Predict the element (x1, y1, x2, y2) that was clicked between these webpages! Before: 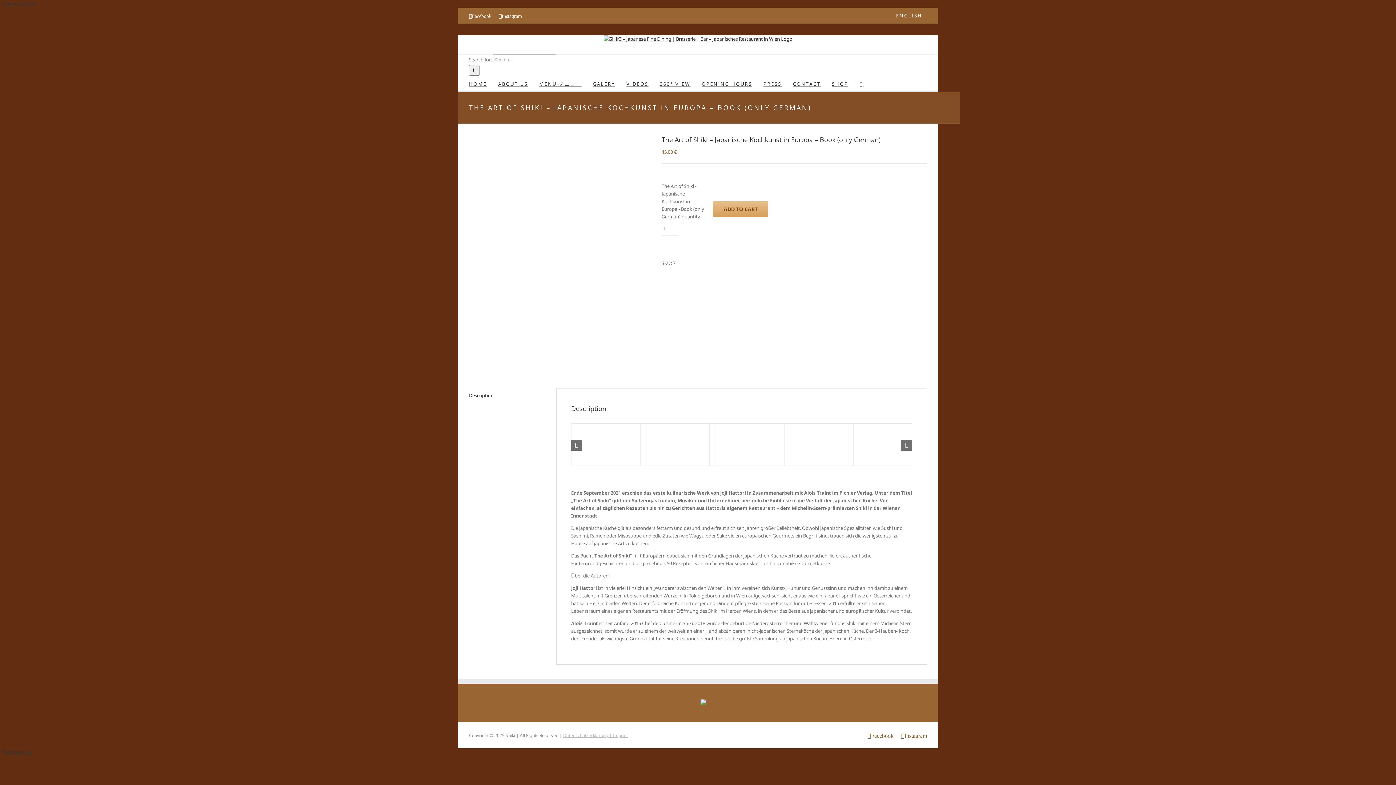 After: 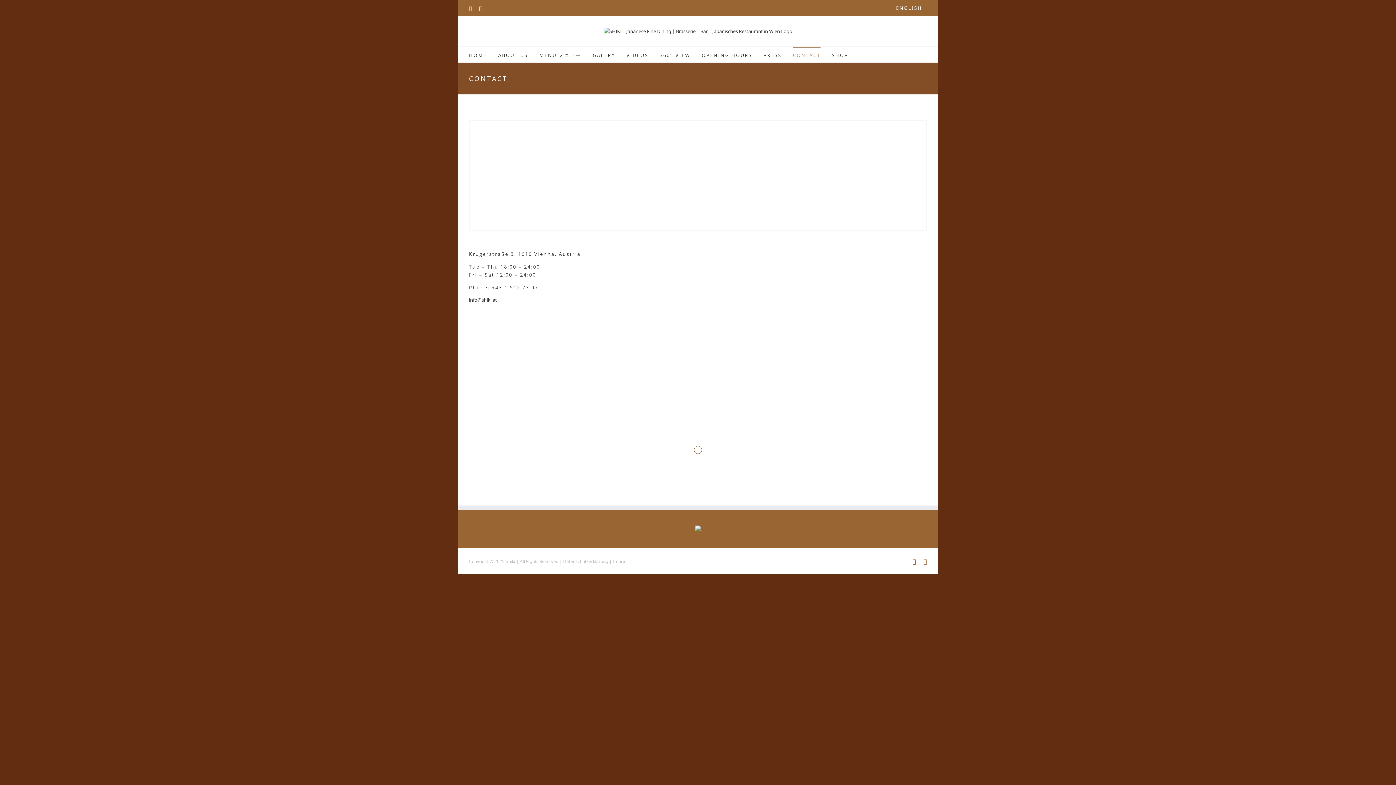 Action: bbox: (793, 75, 820, 91) label: CONTACT